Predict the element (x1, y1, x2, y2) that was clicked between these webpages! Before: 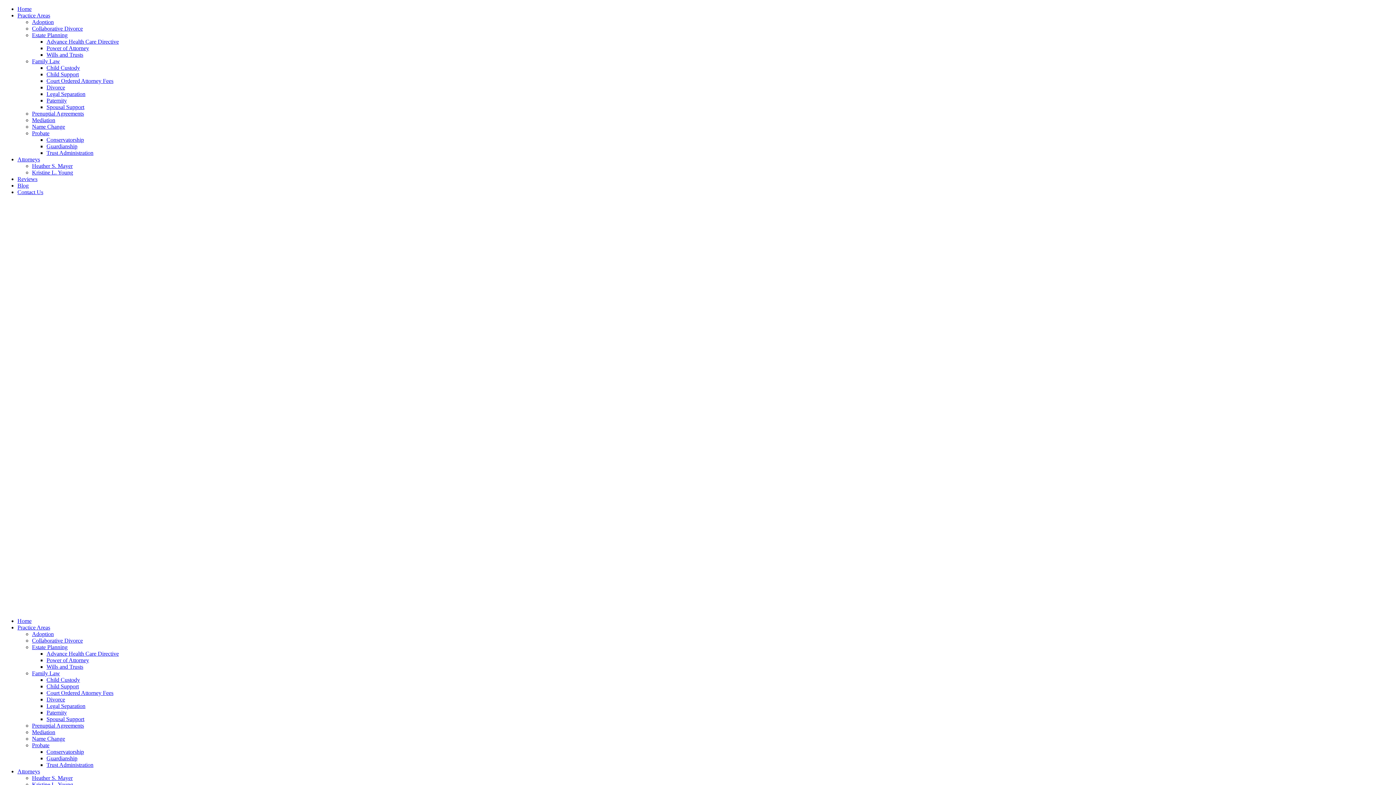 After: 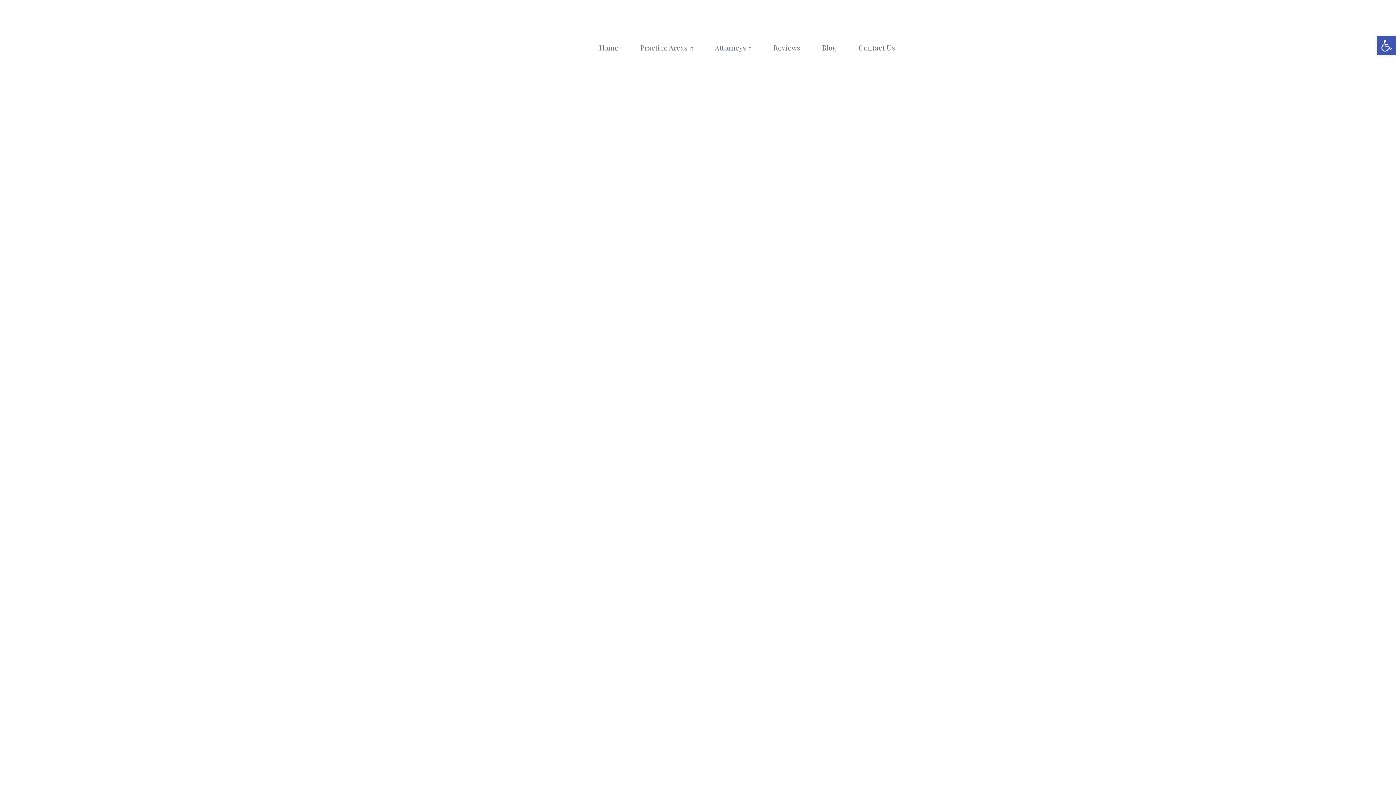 Action: label: Prenuptial Agreements bbox: (32, 110, 84, 116)